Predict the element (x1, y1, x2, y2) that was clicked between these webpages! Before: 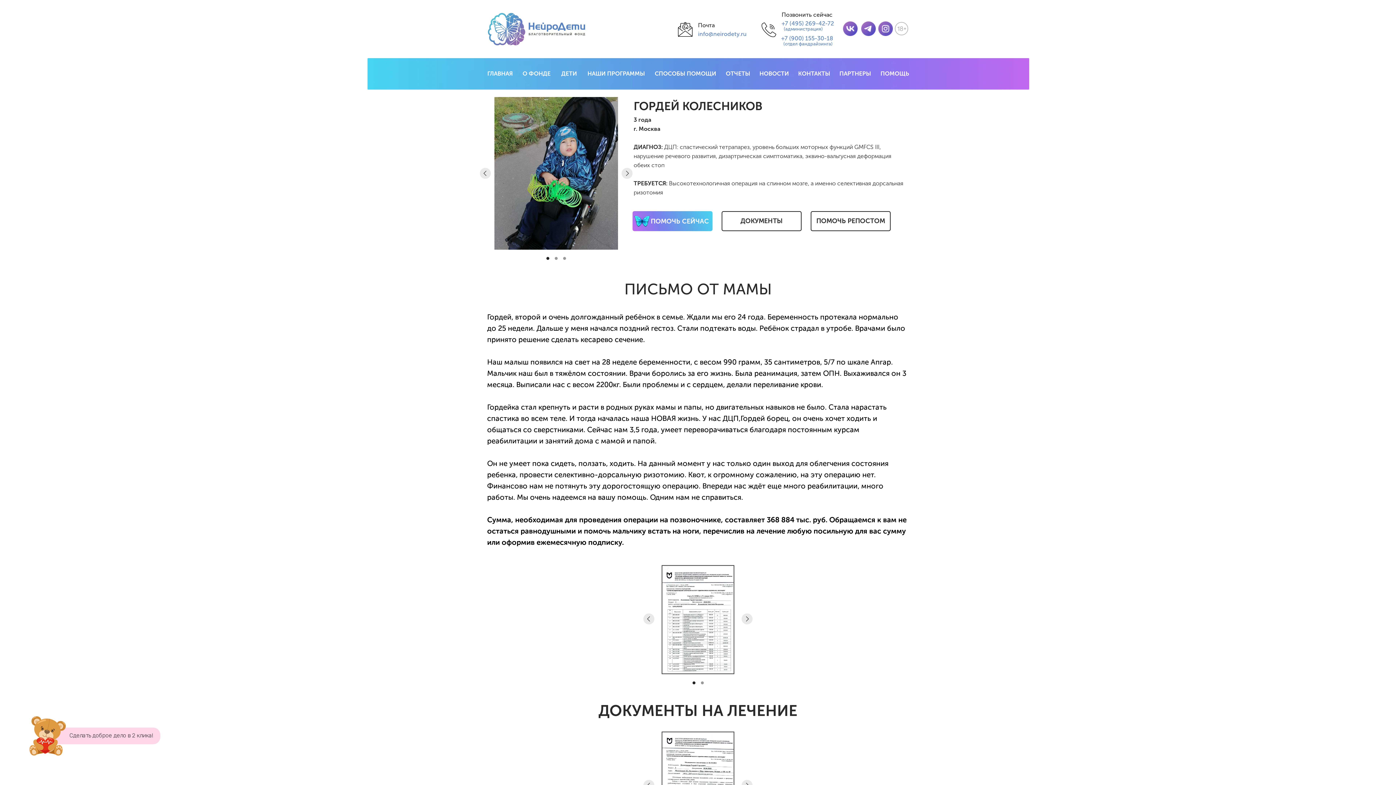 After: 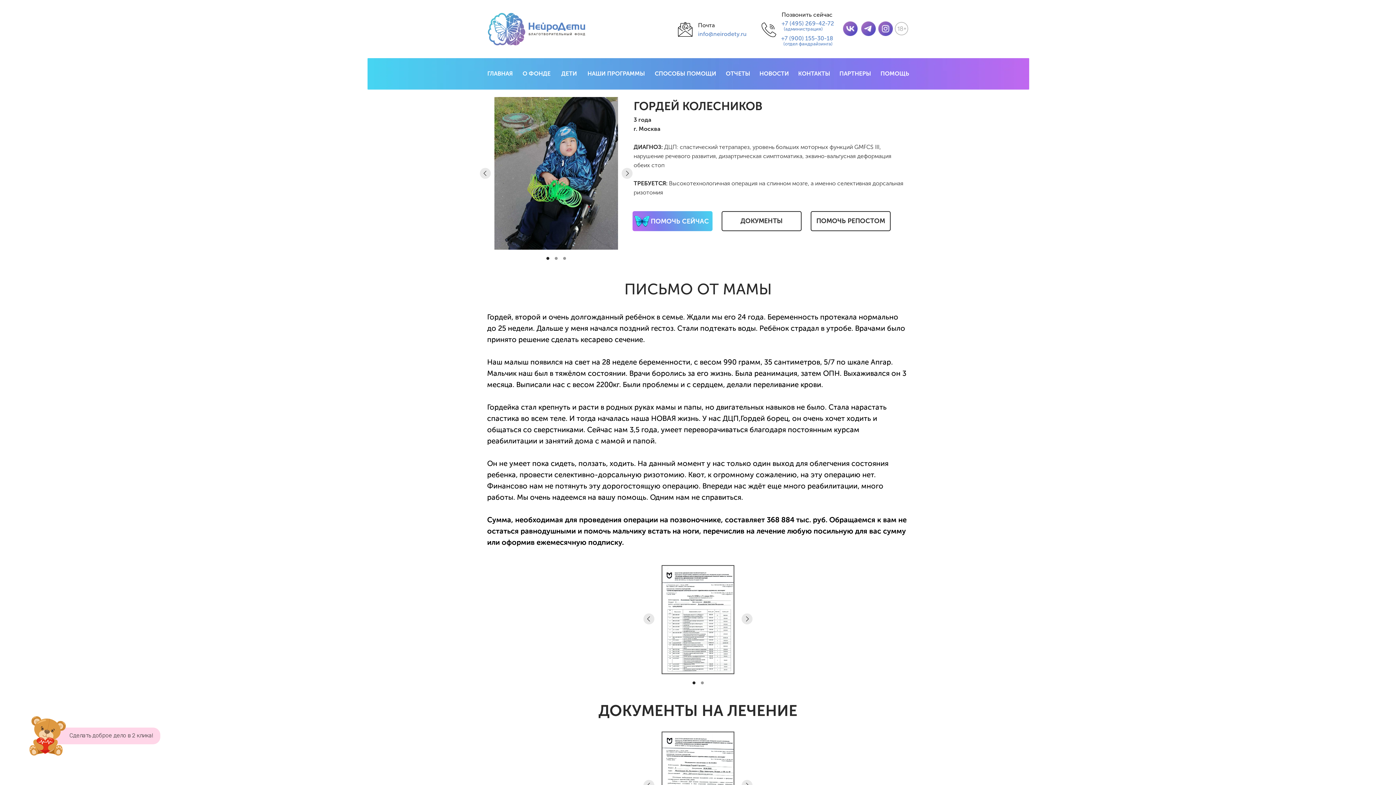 Action: label: info@neirodety.ru bbox: (698, 30, 746, 37)